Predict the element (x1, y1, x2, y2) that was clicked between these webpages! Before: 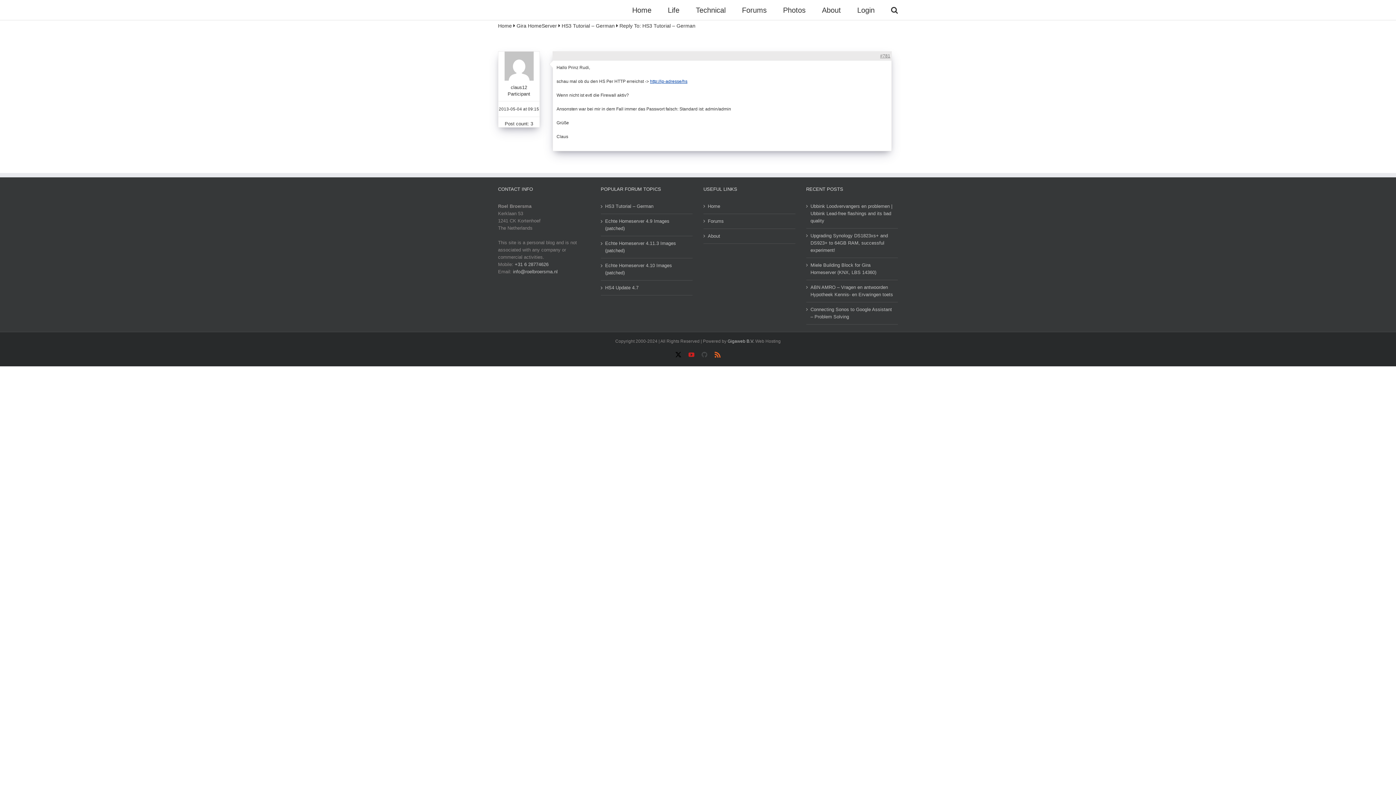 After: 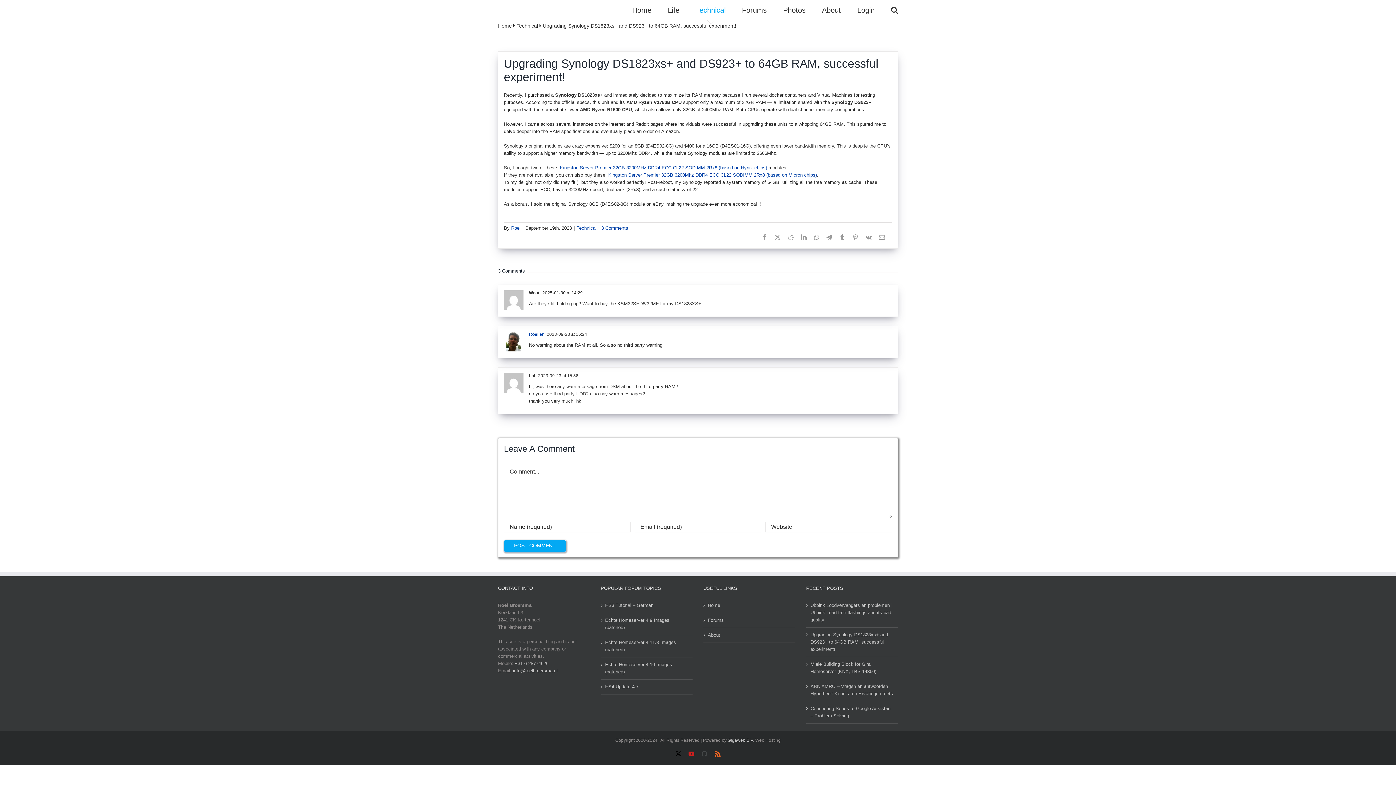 Action: bbox: (810, 232, 894, 254) label: Upgrading Synology DS1823xs+ and DS923+ to 64GB RAM, successful experiment!